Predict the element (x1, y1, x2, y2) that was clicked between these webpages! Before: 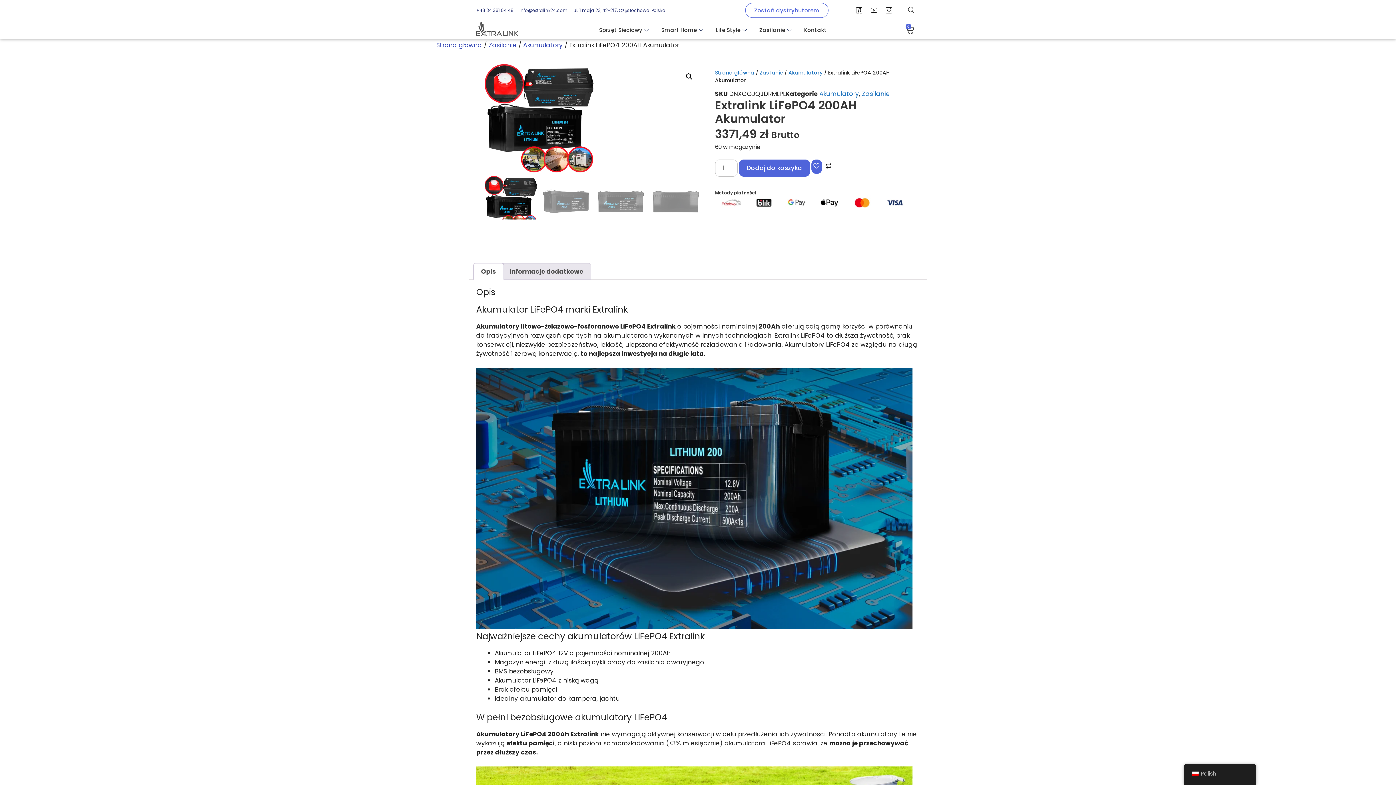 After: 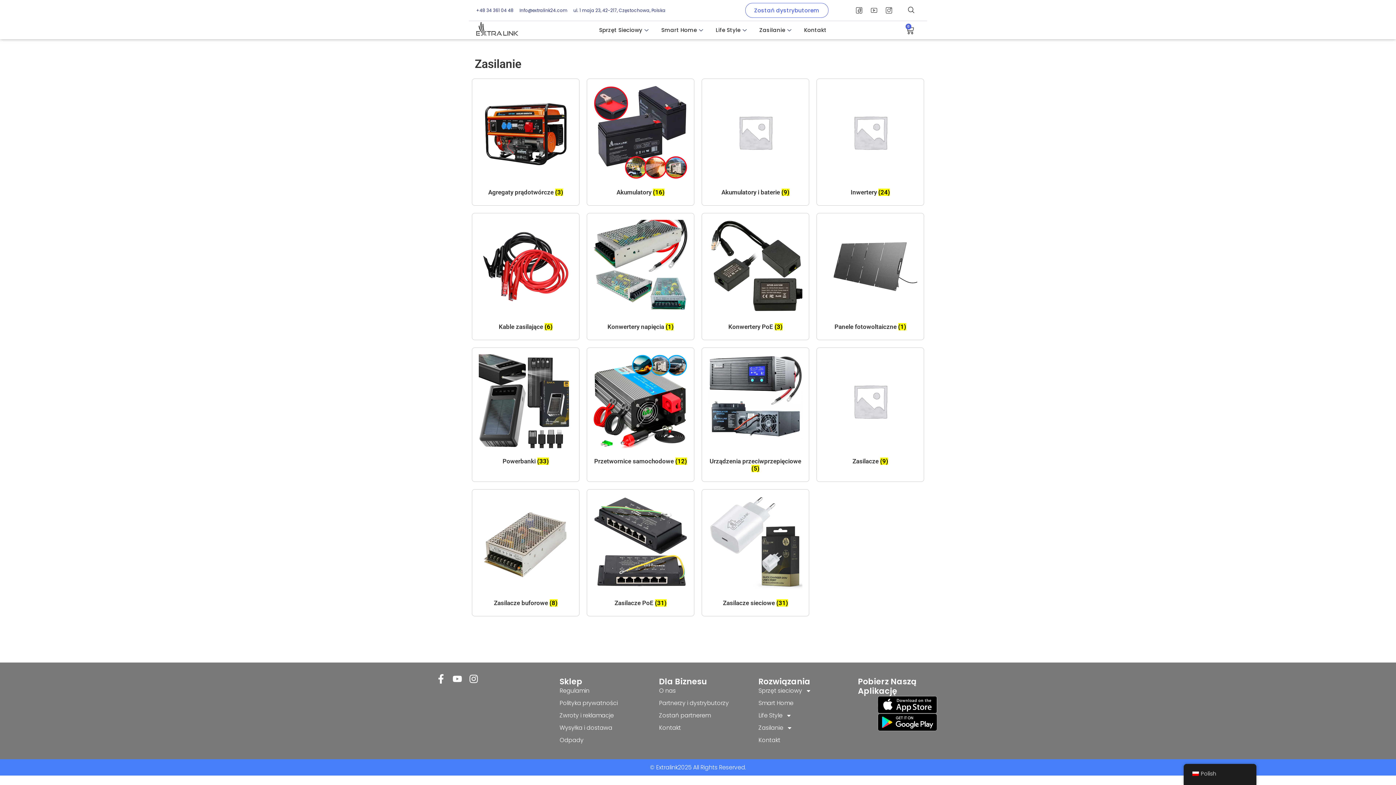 Action: bbox: (488, 40, 516, 49) label: Zasilanie